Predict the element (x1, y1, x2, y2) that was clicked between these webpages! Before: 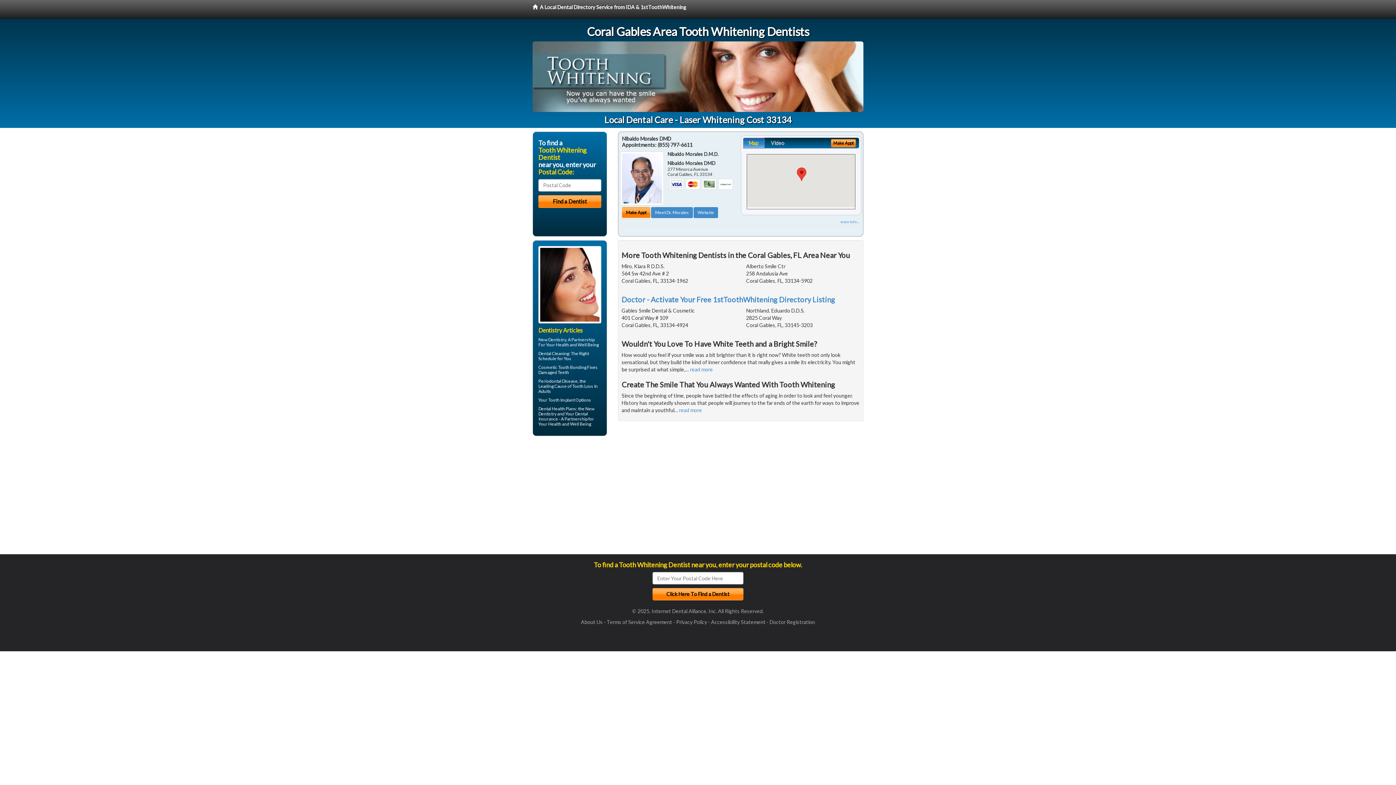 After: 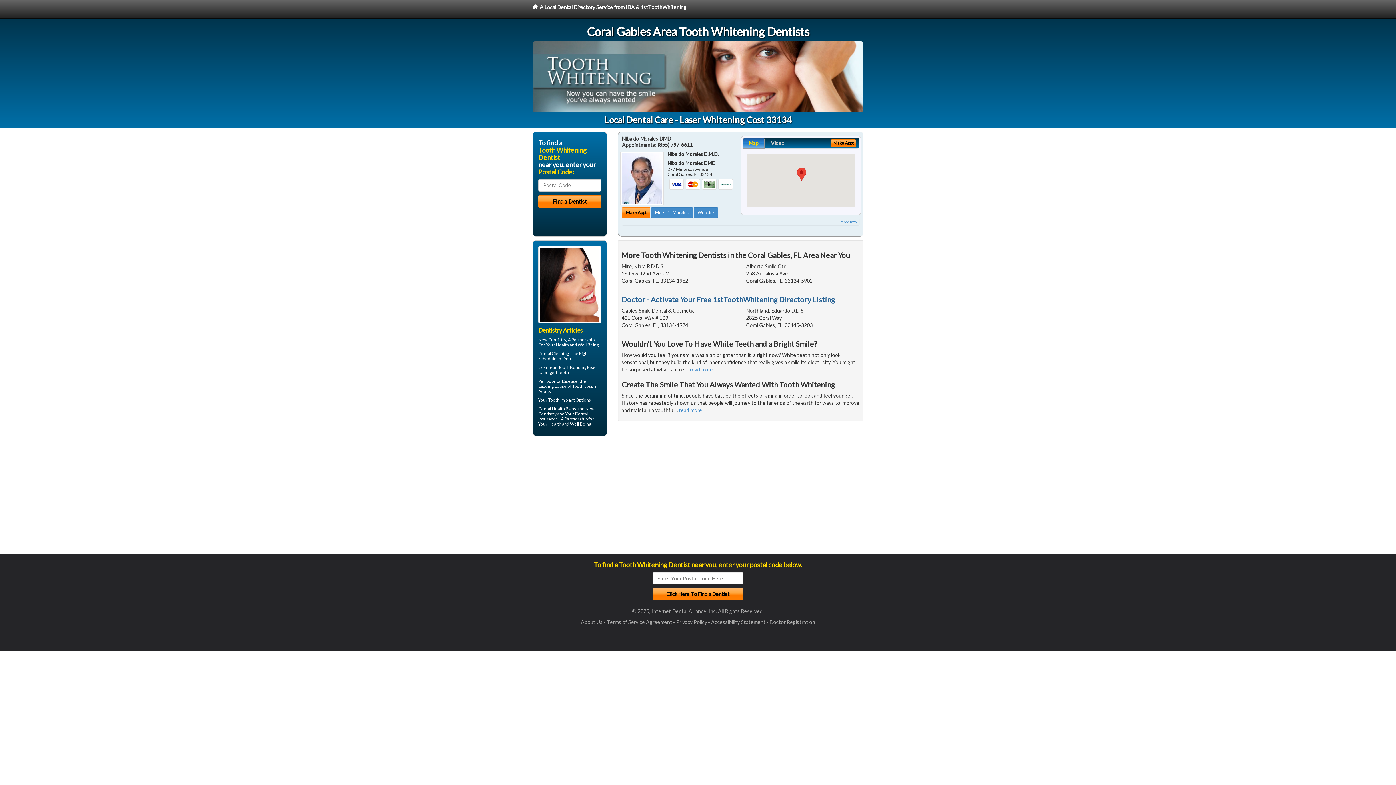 Action: label: Doctor - Activate Your Free 1stToothWhitening Directory Listing bbox: (621, 295, 835, 304)